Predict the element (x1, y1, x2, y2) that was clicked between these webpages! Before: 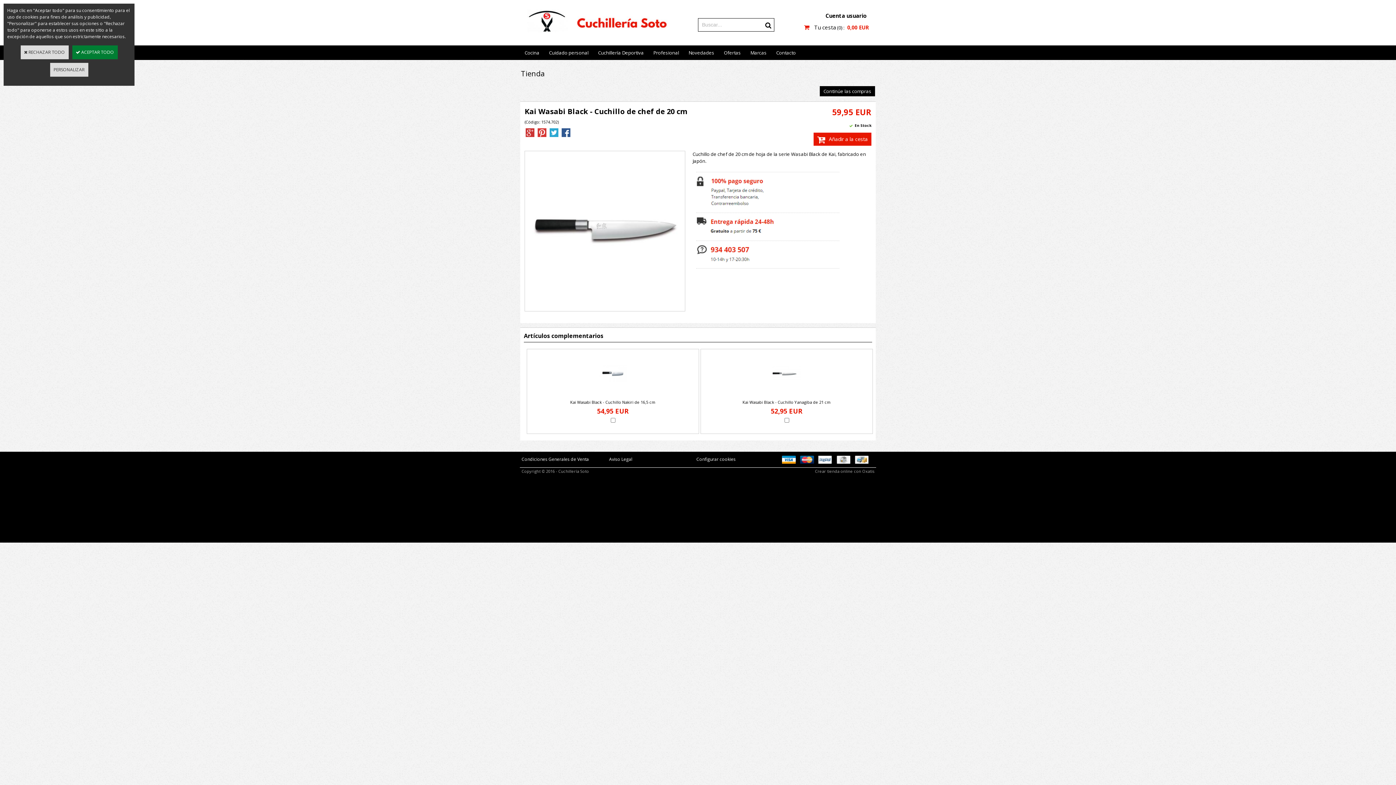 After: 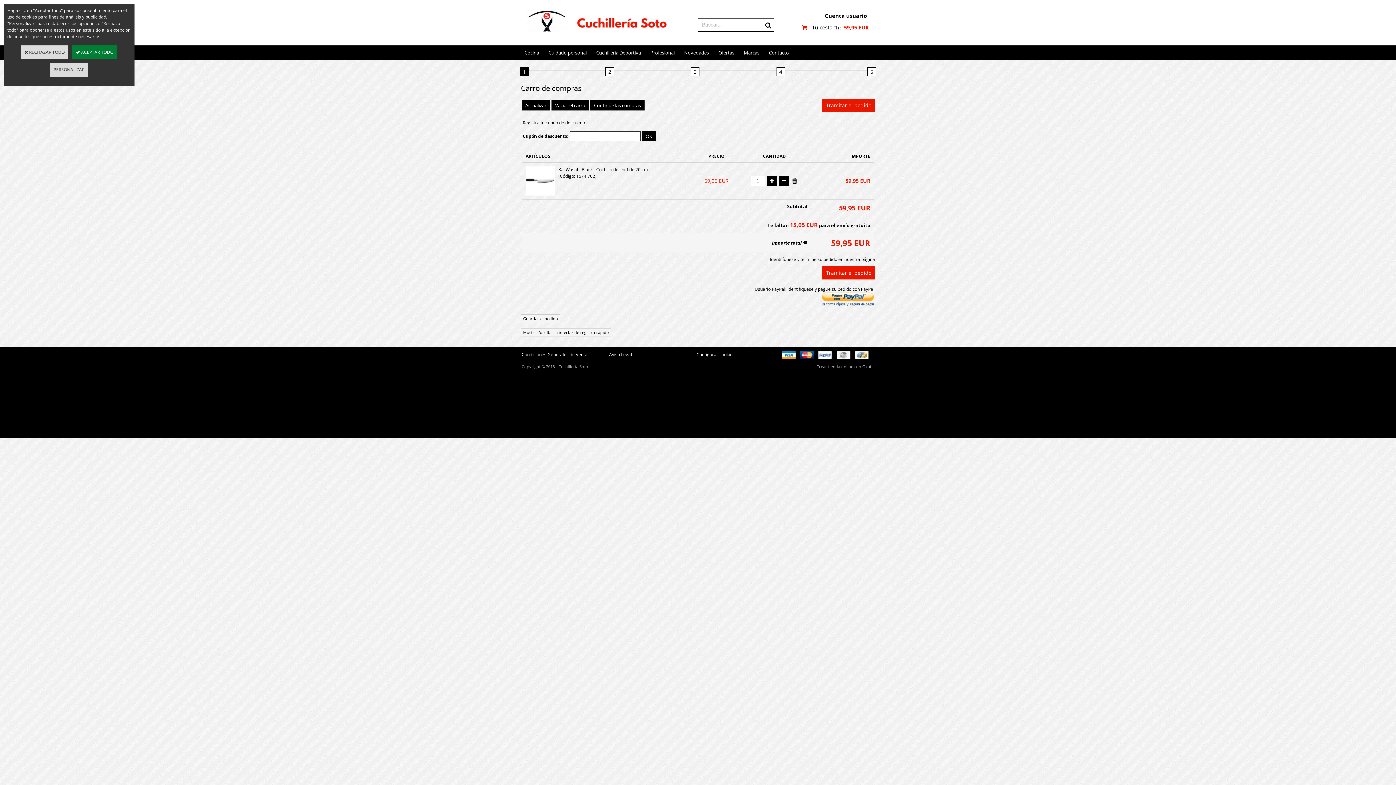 Action: label: Añadir a la cesta bbox: (813, 132, 871, 145)